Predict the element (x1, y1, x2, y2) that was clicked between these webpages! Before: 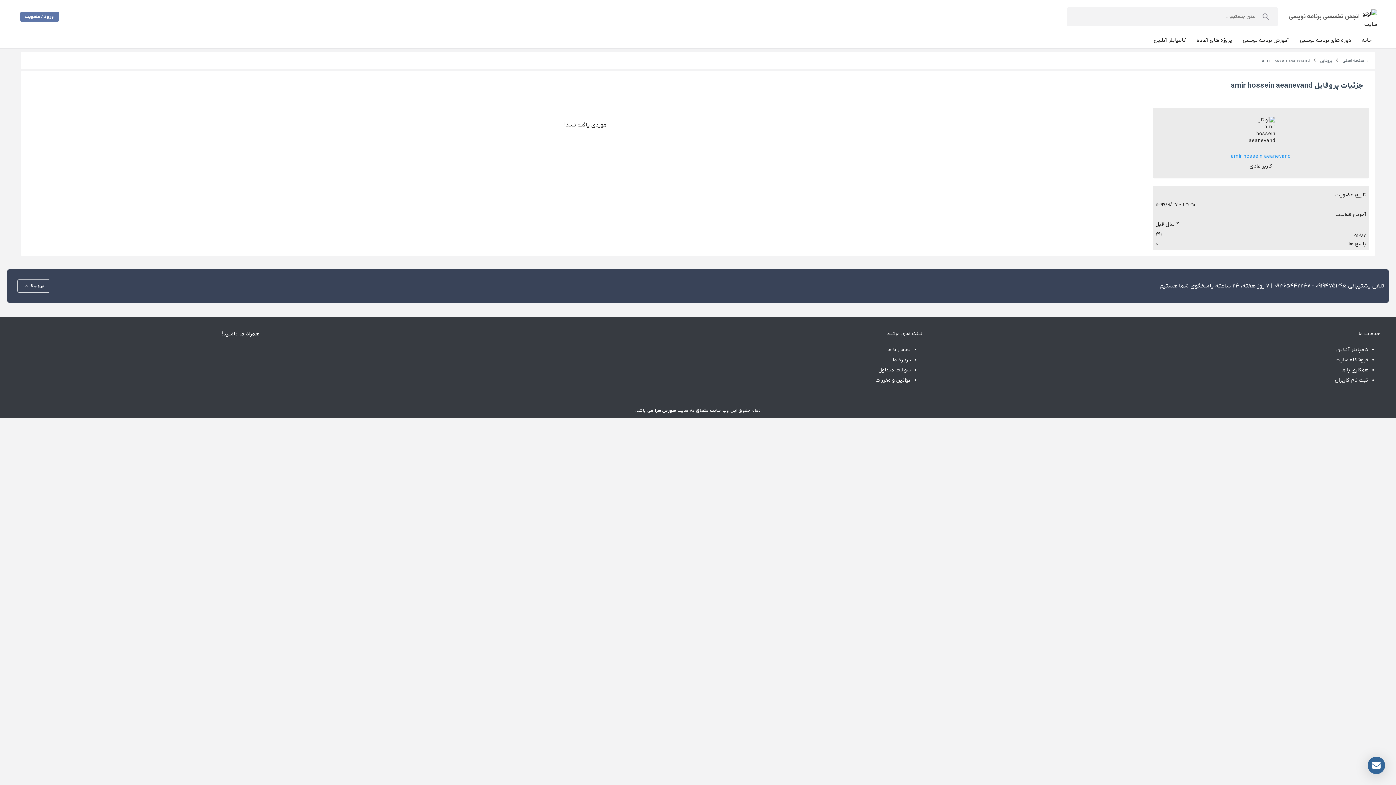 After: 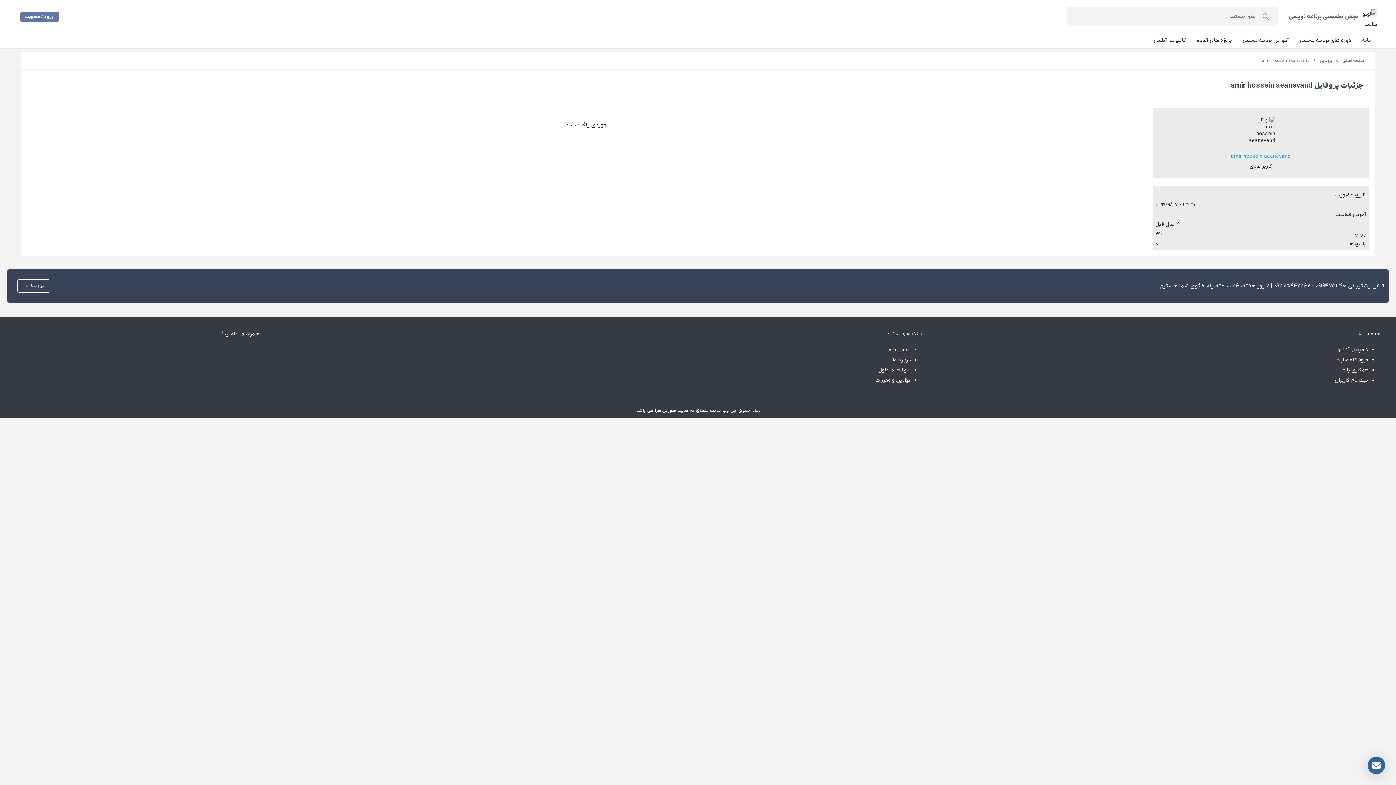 Action: bbox: (225, 345, 240, 359)